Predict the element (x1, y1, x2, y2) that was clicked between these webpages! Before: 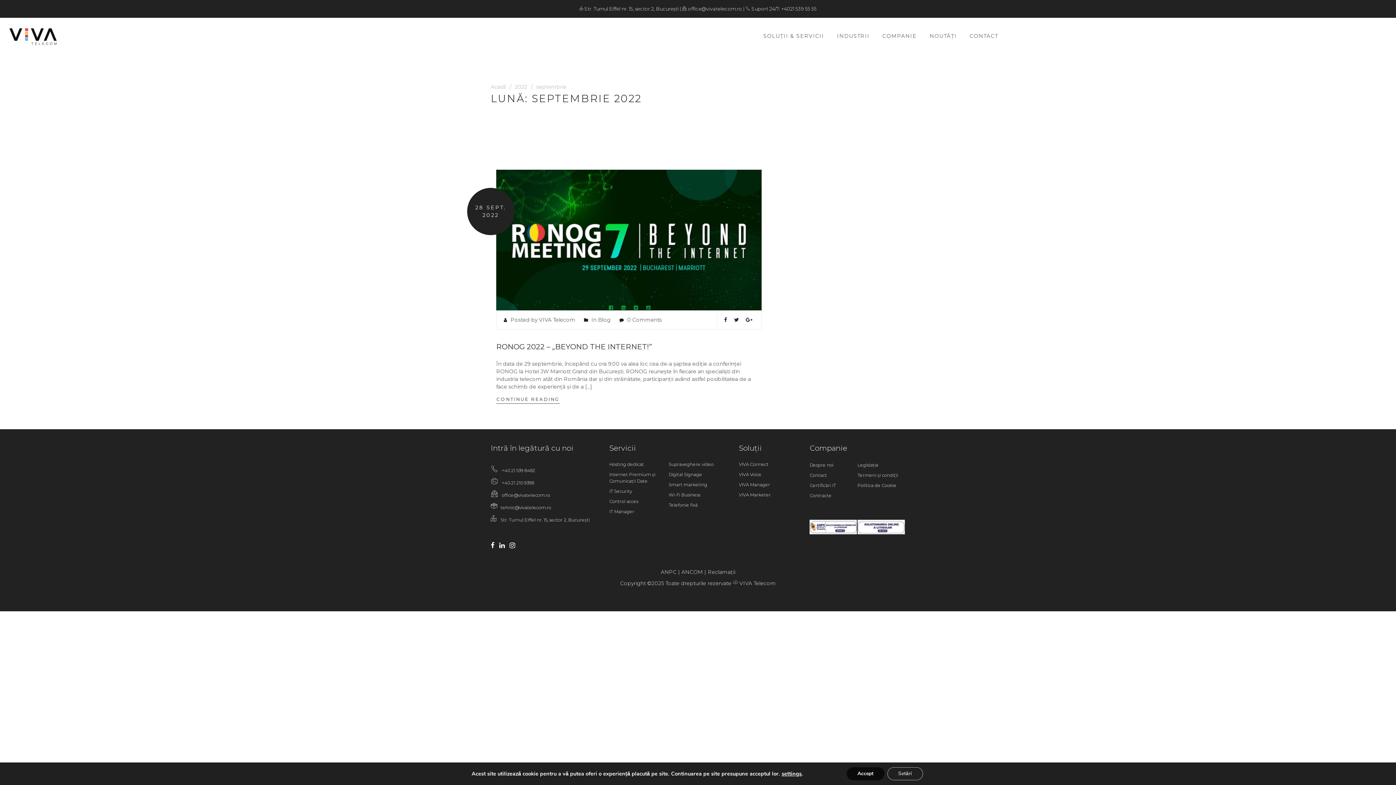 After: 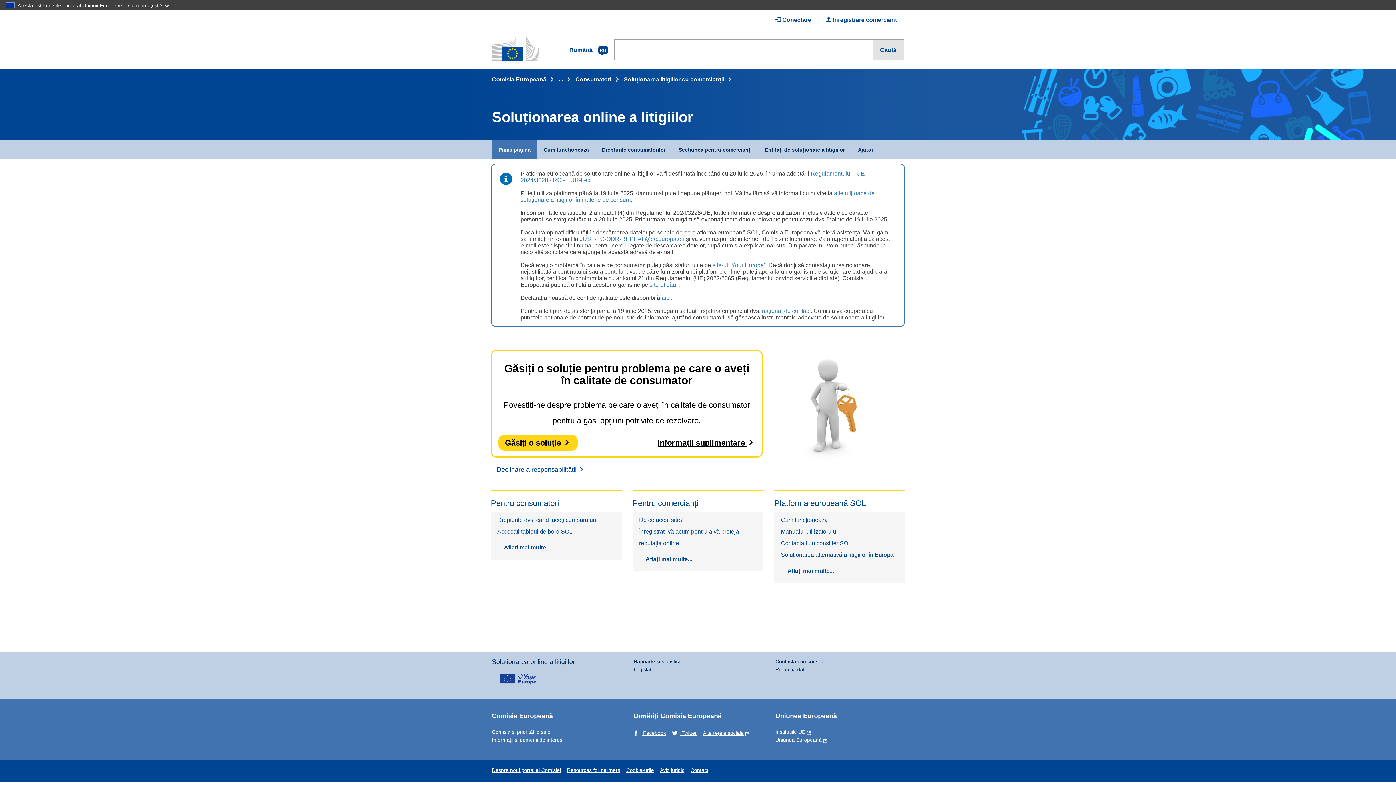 Action: bbox: (857, 537, 904, 543)